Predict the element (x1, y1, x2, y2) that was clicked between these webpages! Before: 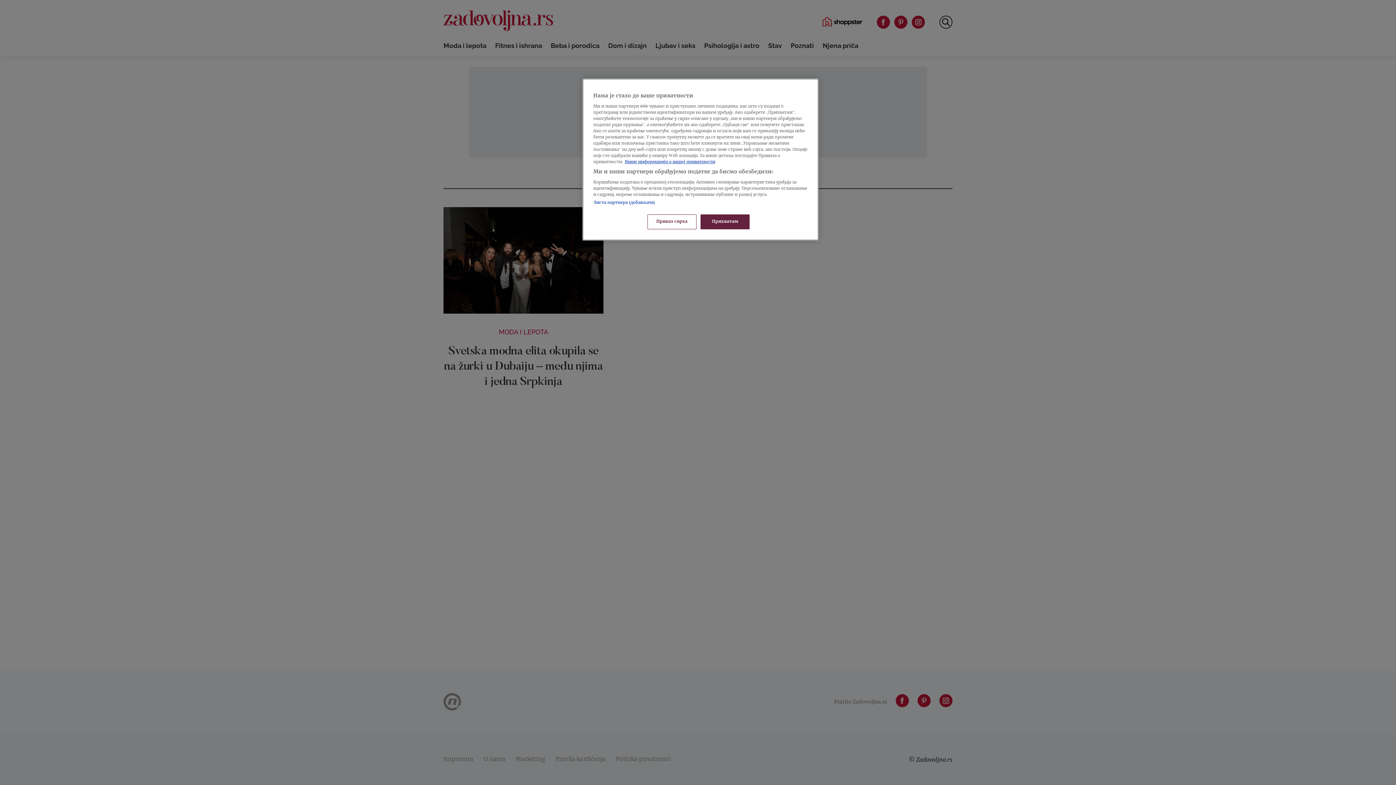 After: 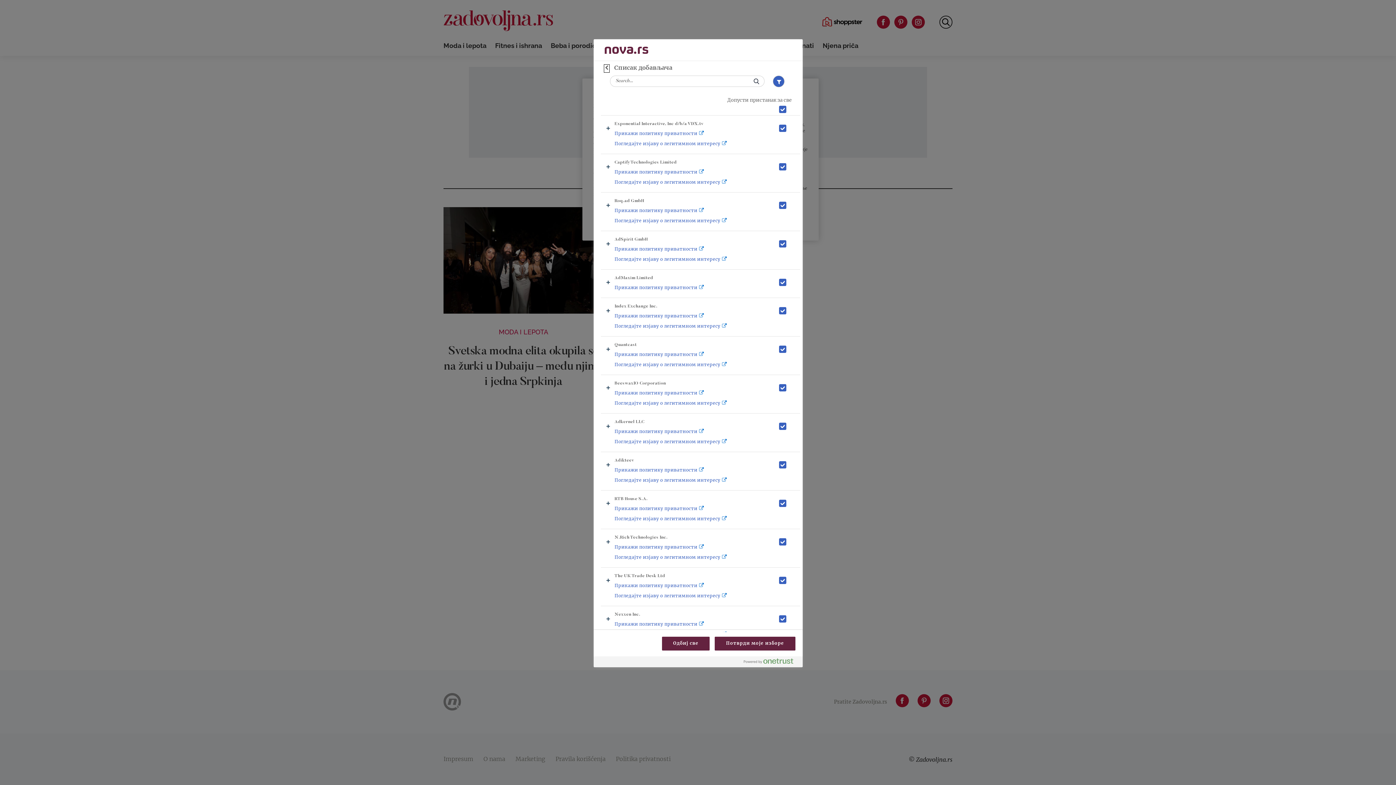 Action: label: Листа партнера (добављача) bbox: (593, 200, 655, 205)